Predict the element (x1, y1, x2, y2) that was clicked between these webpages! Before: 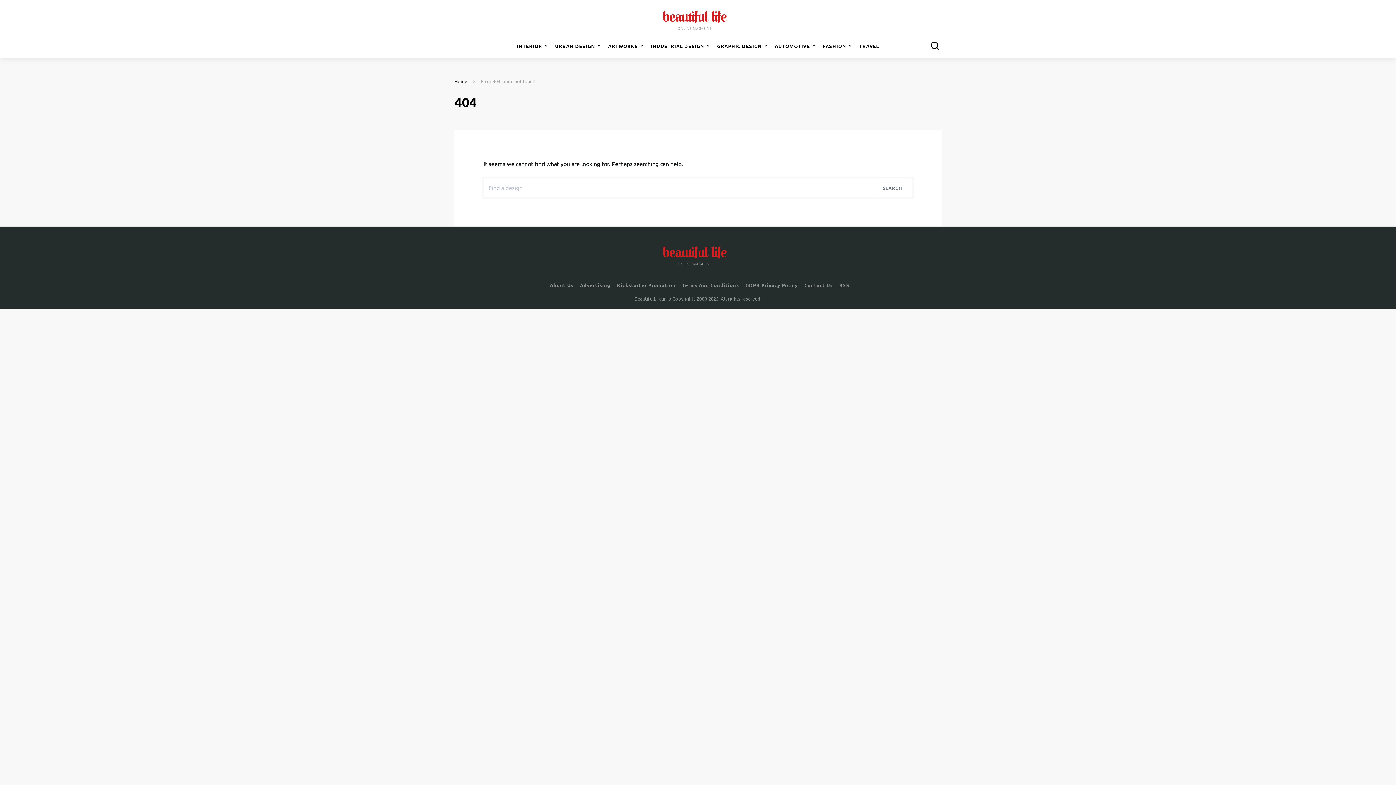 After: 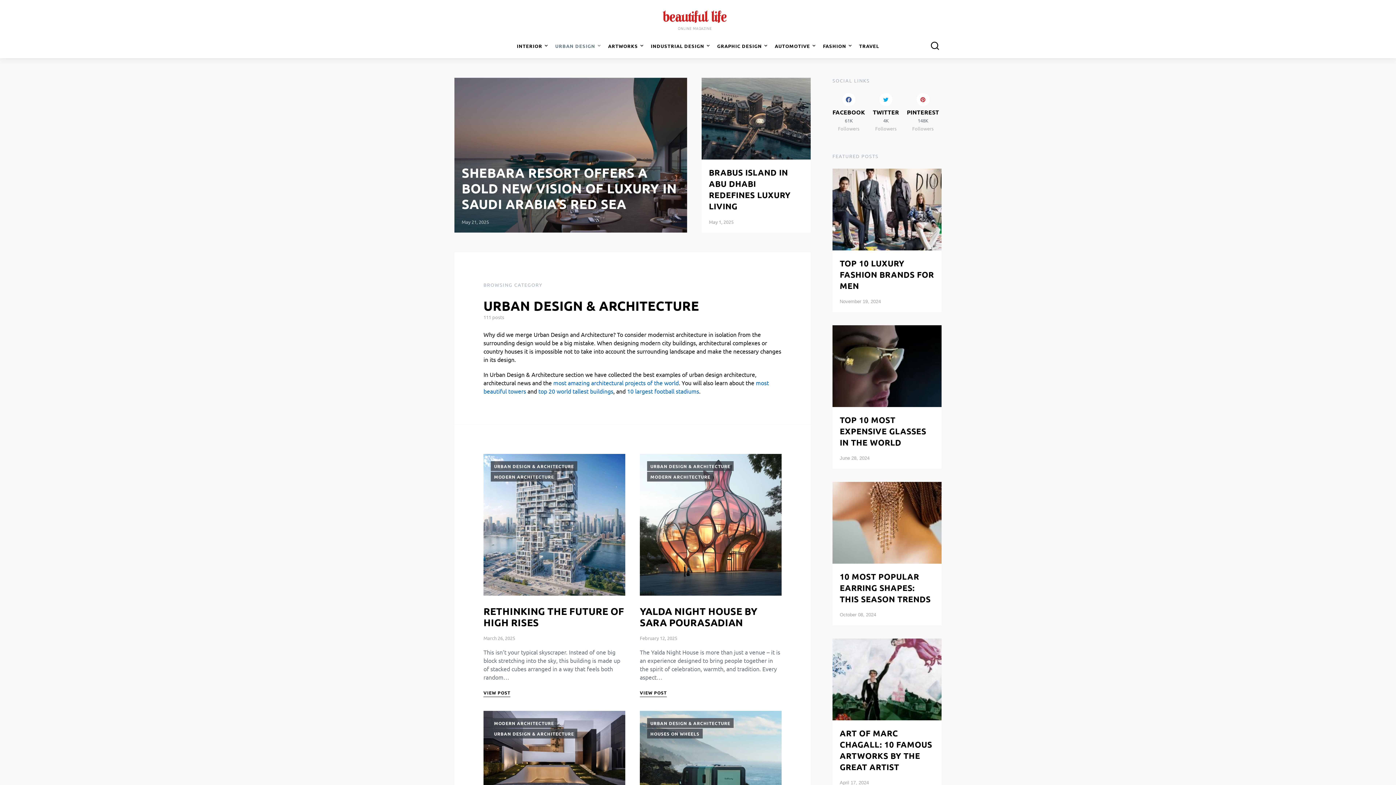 Action: bbox: (552, 42, 605, 49) label: URBAN DESIGN